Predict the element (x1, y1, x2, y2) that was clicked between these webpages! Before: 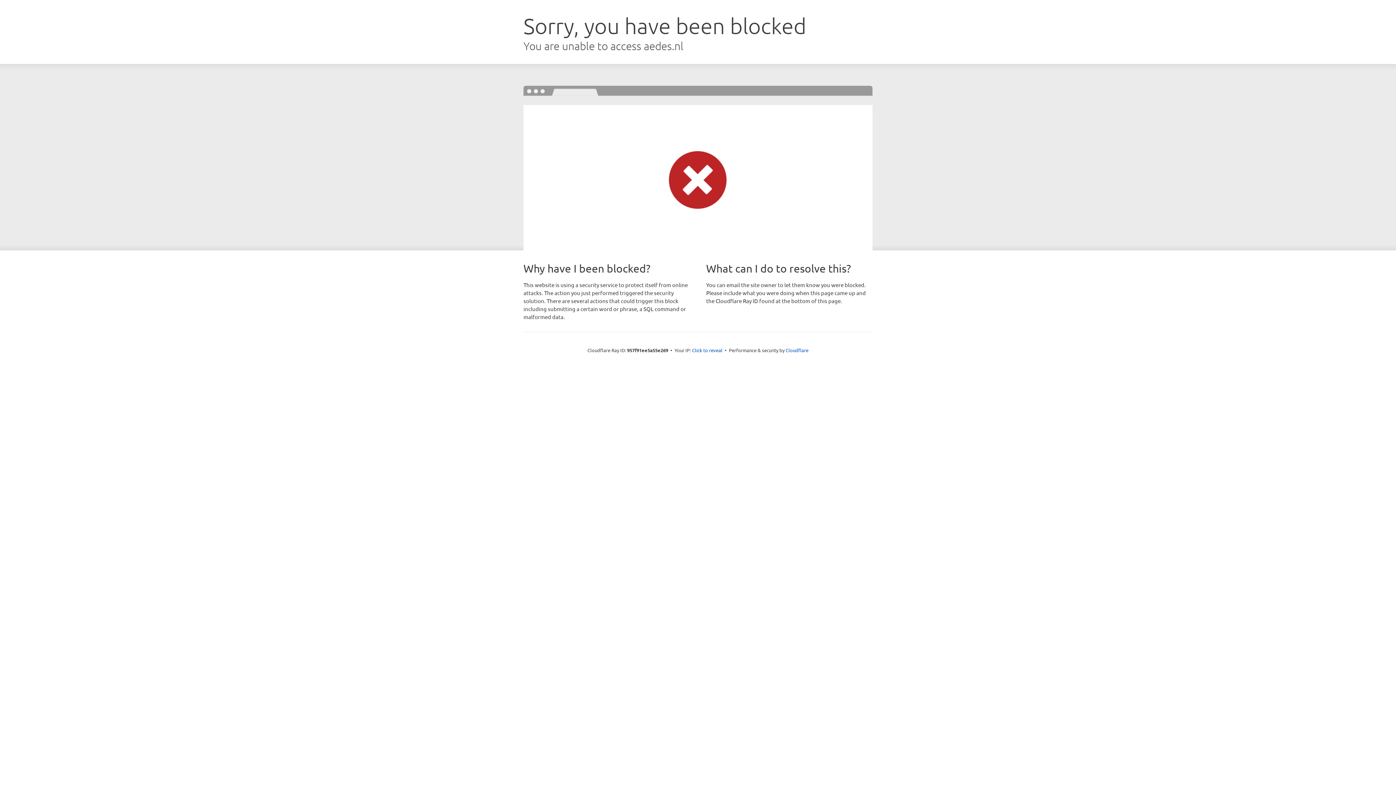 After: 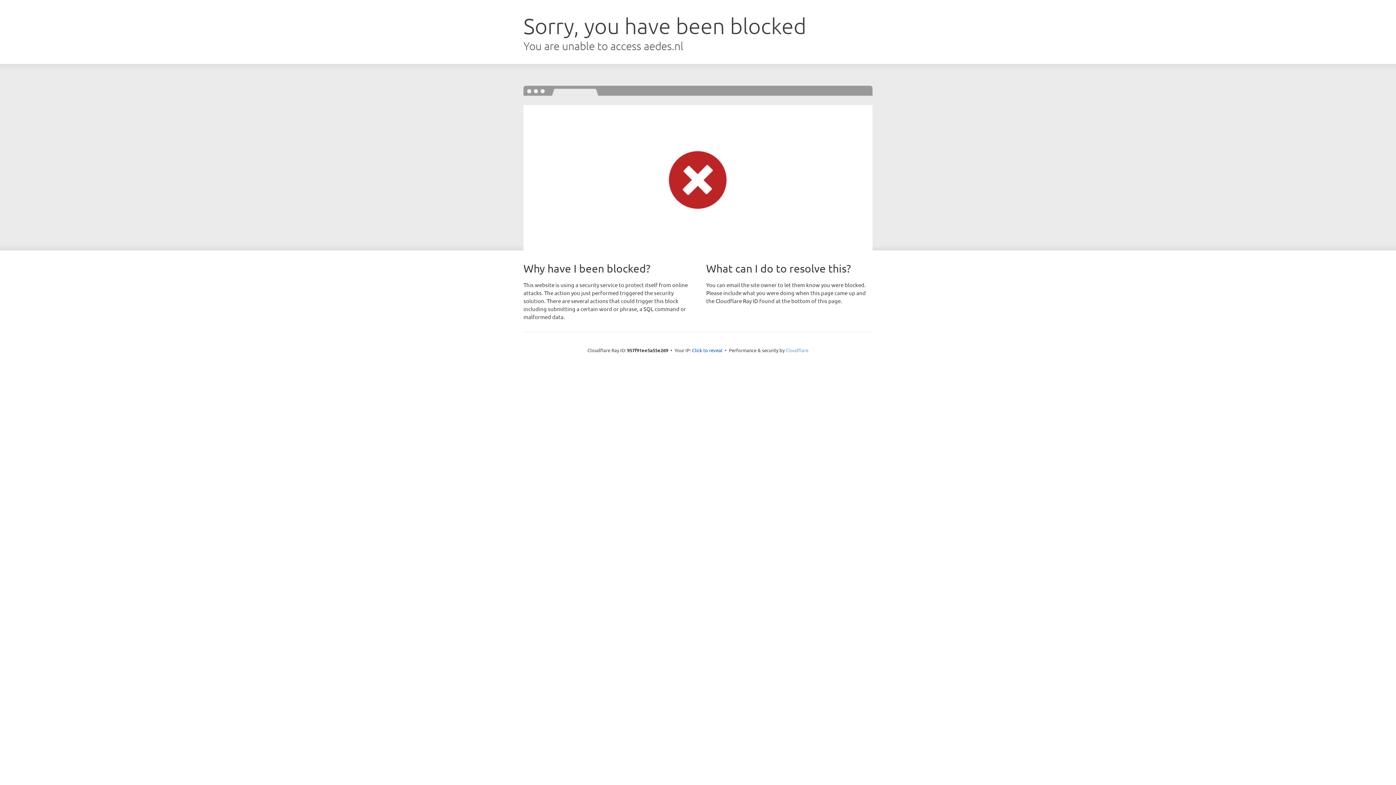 Action: bbox: (785, 347, 808, 353) label: Cloudflare